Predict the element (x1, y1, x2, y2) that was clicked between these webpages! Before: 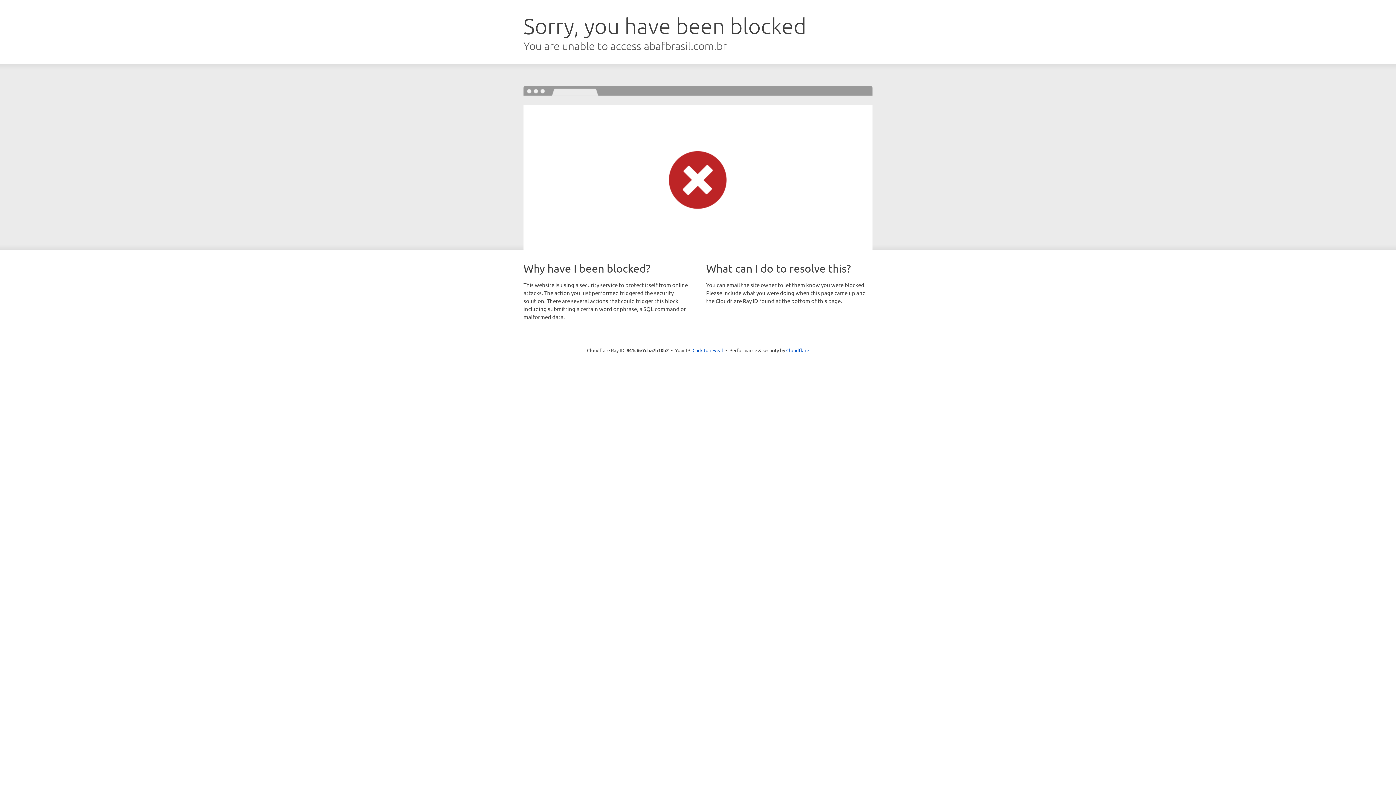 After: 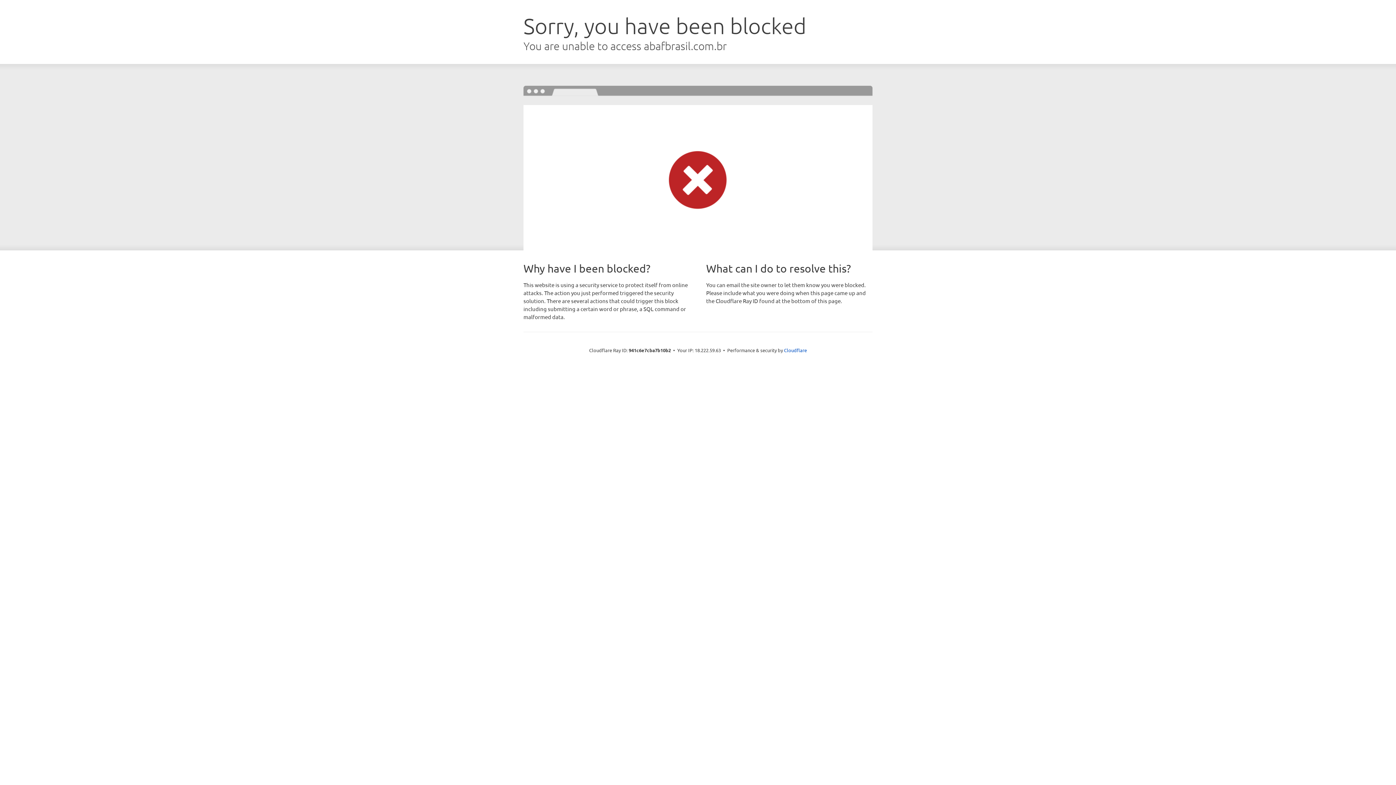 Action: label: Click to reveal bbox: (692, 346, 723, 353)